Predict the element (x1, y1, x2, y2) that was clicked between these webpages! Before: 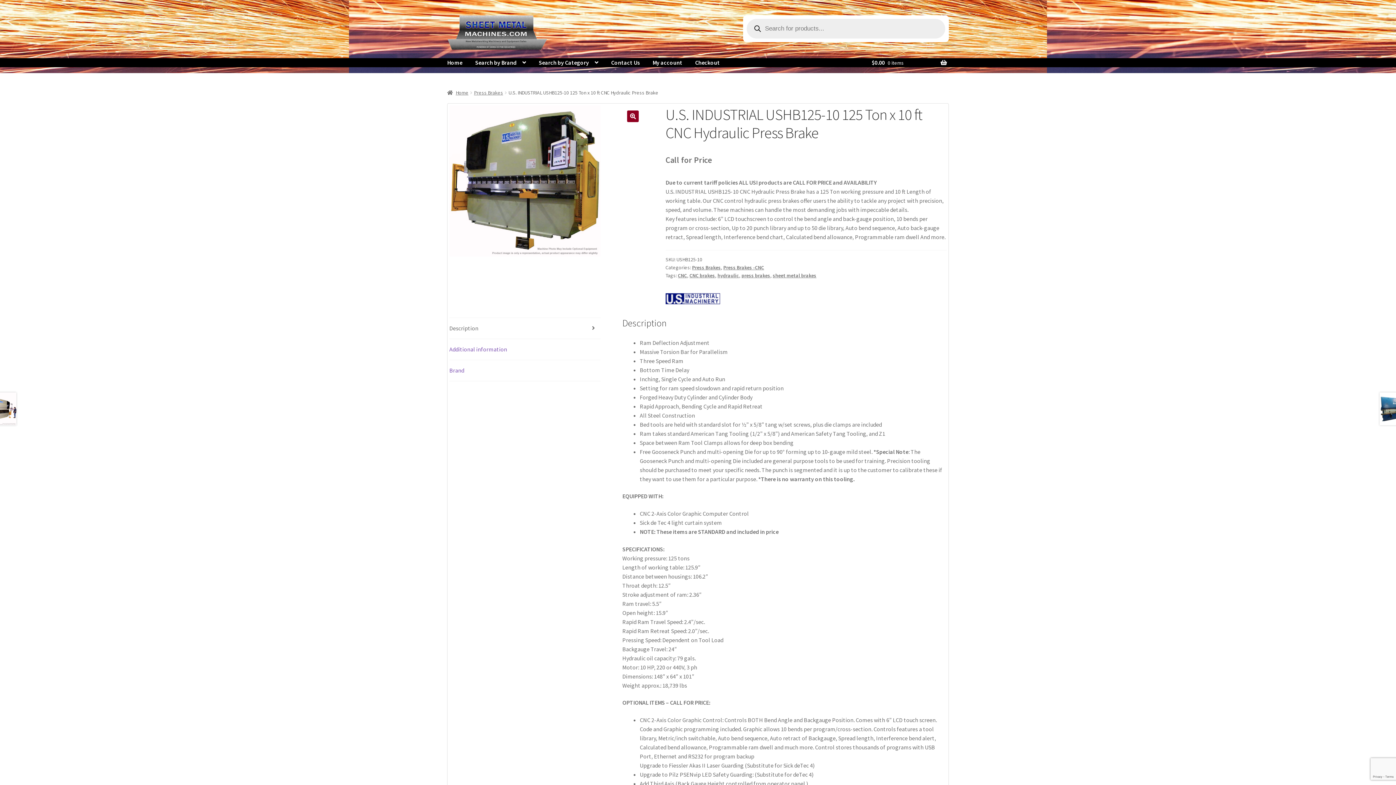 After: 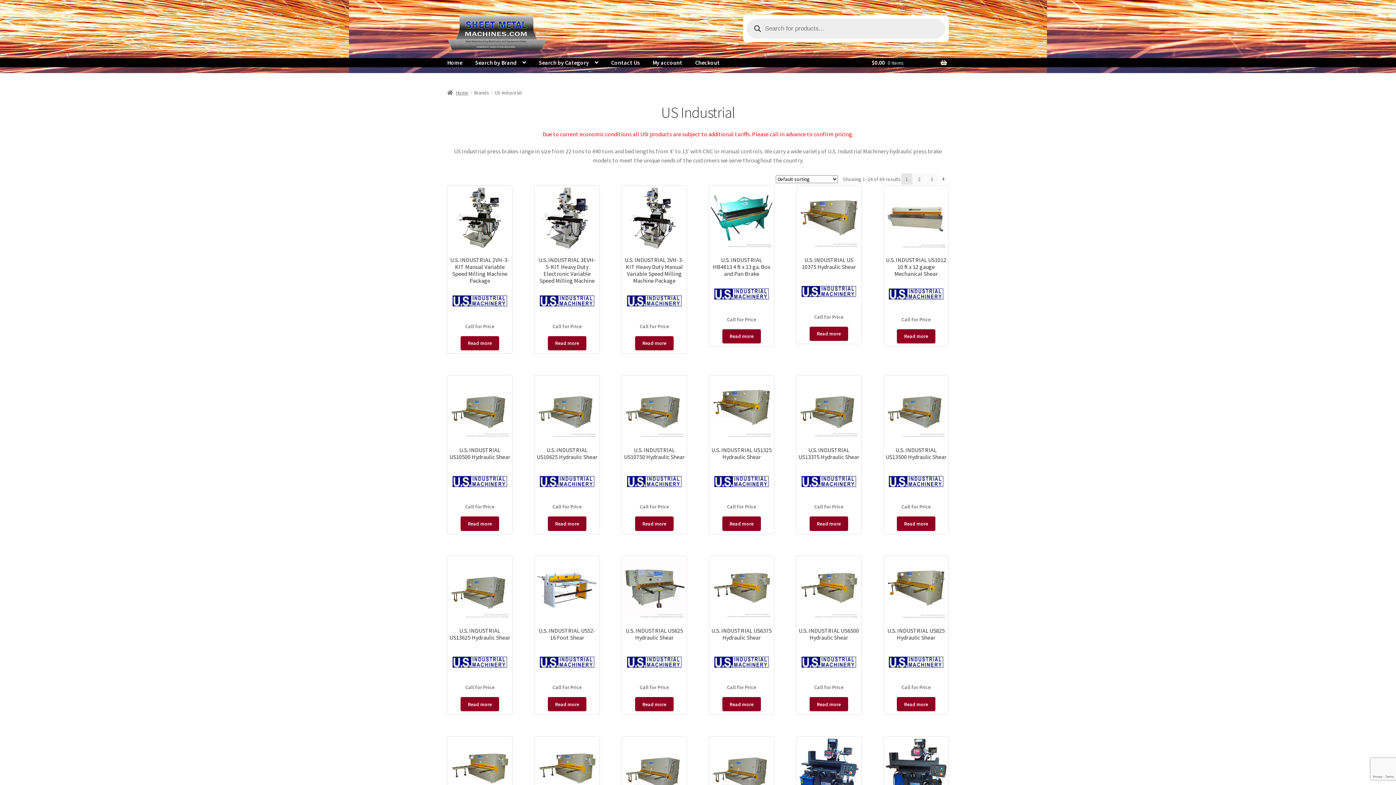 Action: bbox: (665, 285, 720, 311)